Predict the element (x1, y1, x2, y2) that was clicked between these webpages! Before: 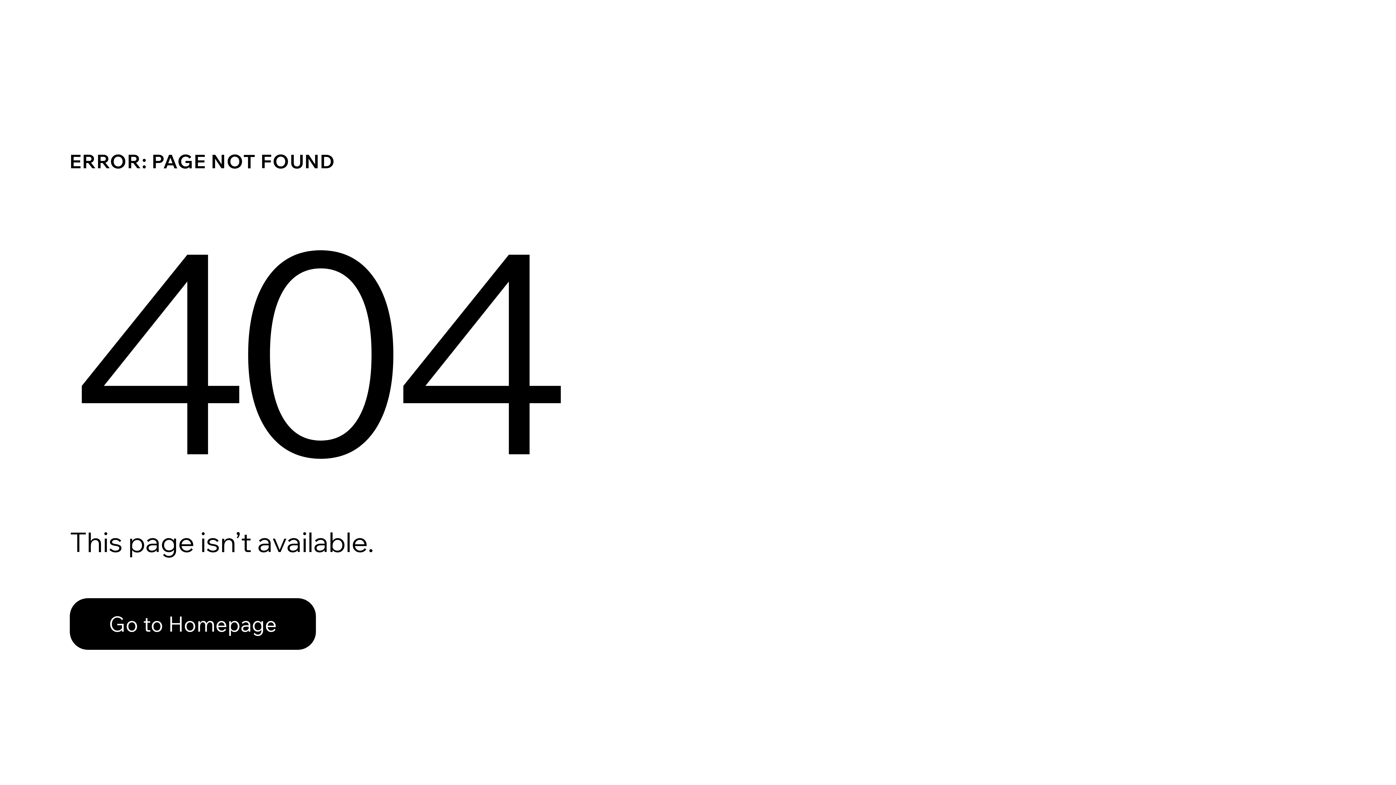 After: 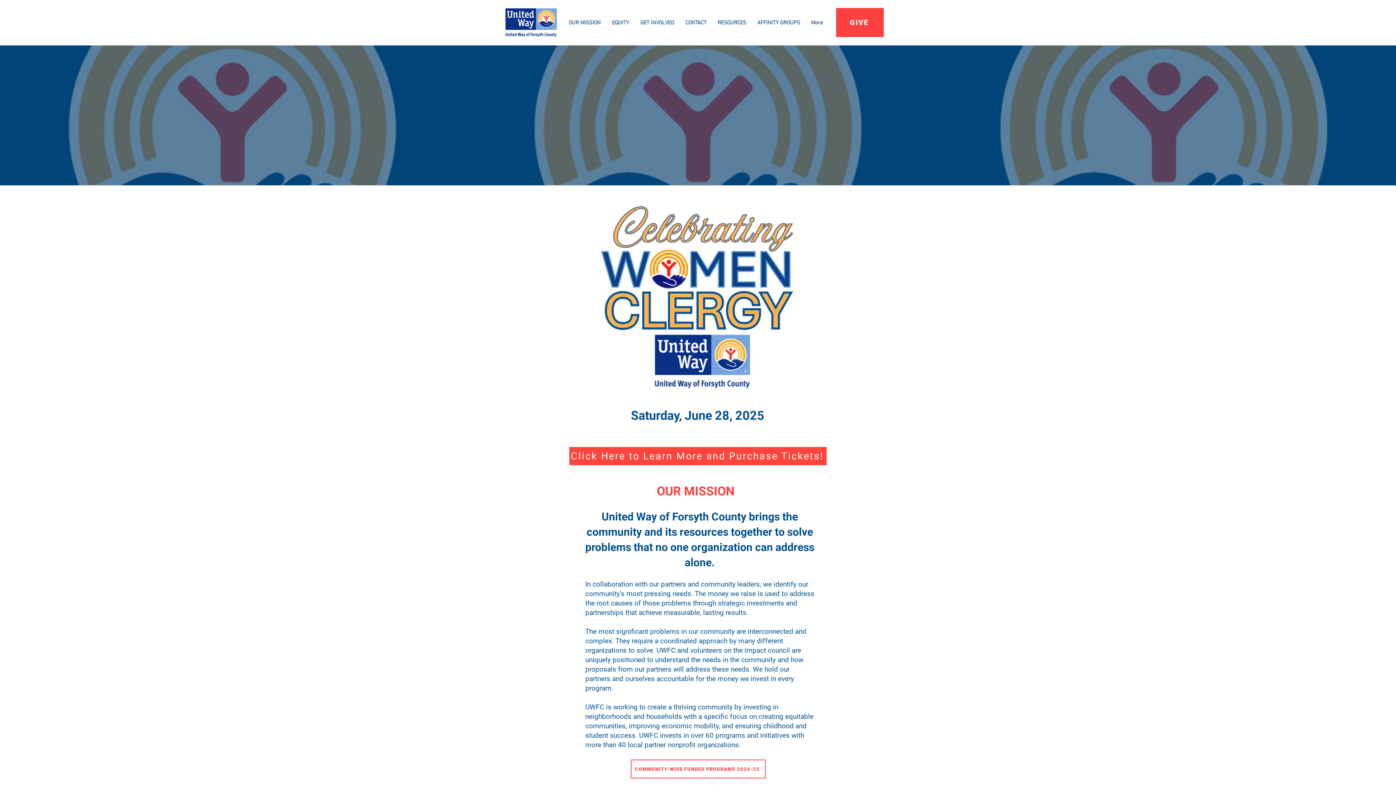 Action: label: Go to Homepage bbox: (69, 598, 316, 650)